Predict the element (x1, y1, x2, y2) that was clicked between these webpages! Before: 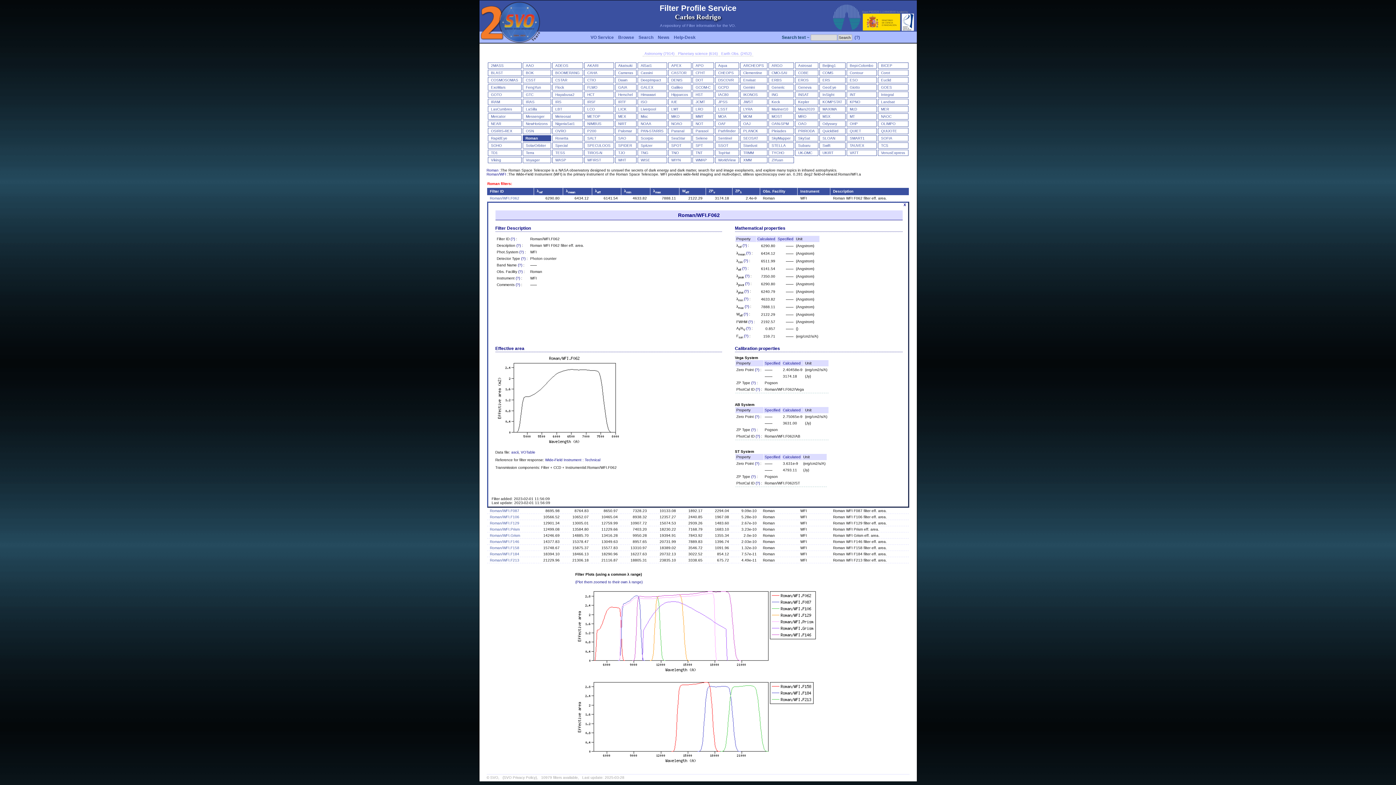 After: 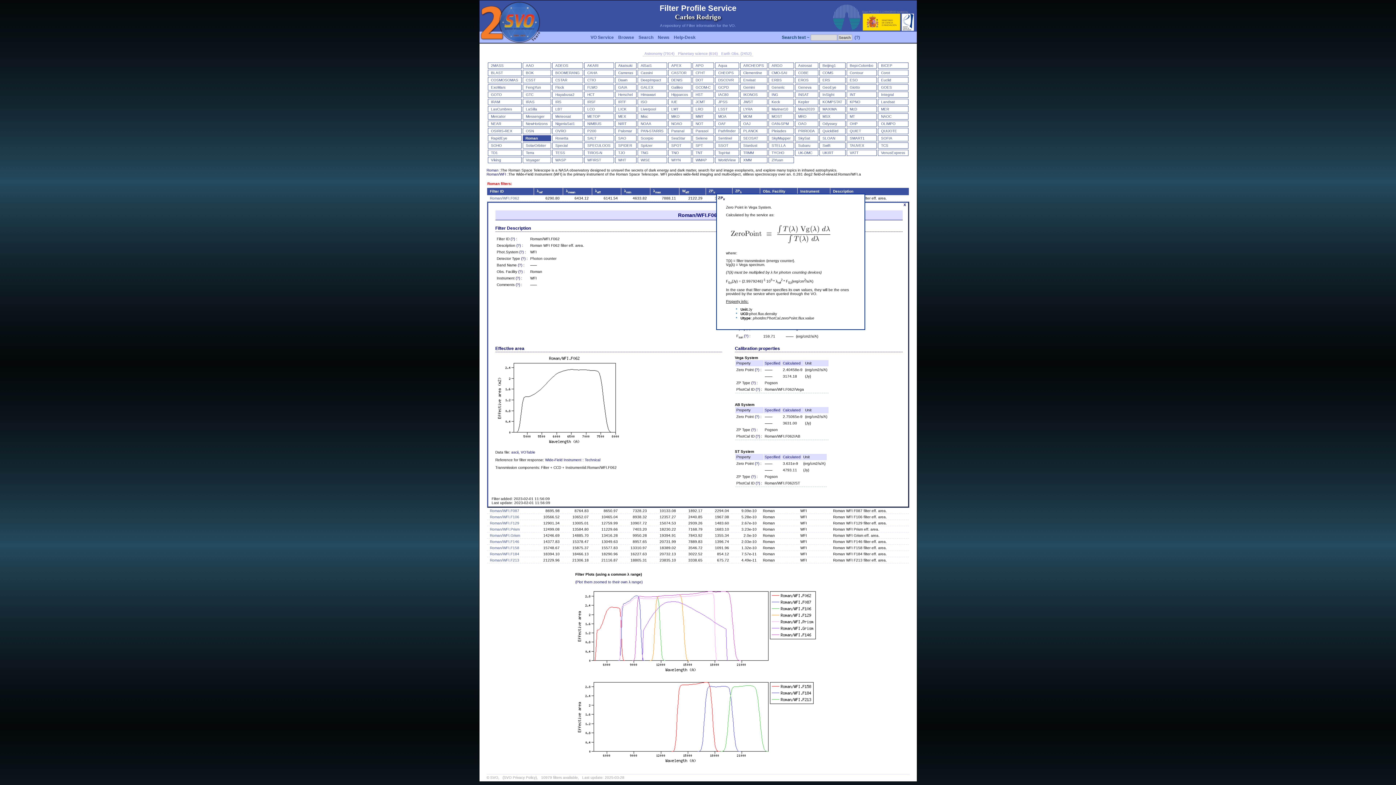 Action: bbox: (708, 189, 715, 193) label: ZPν